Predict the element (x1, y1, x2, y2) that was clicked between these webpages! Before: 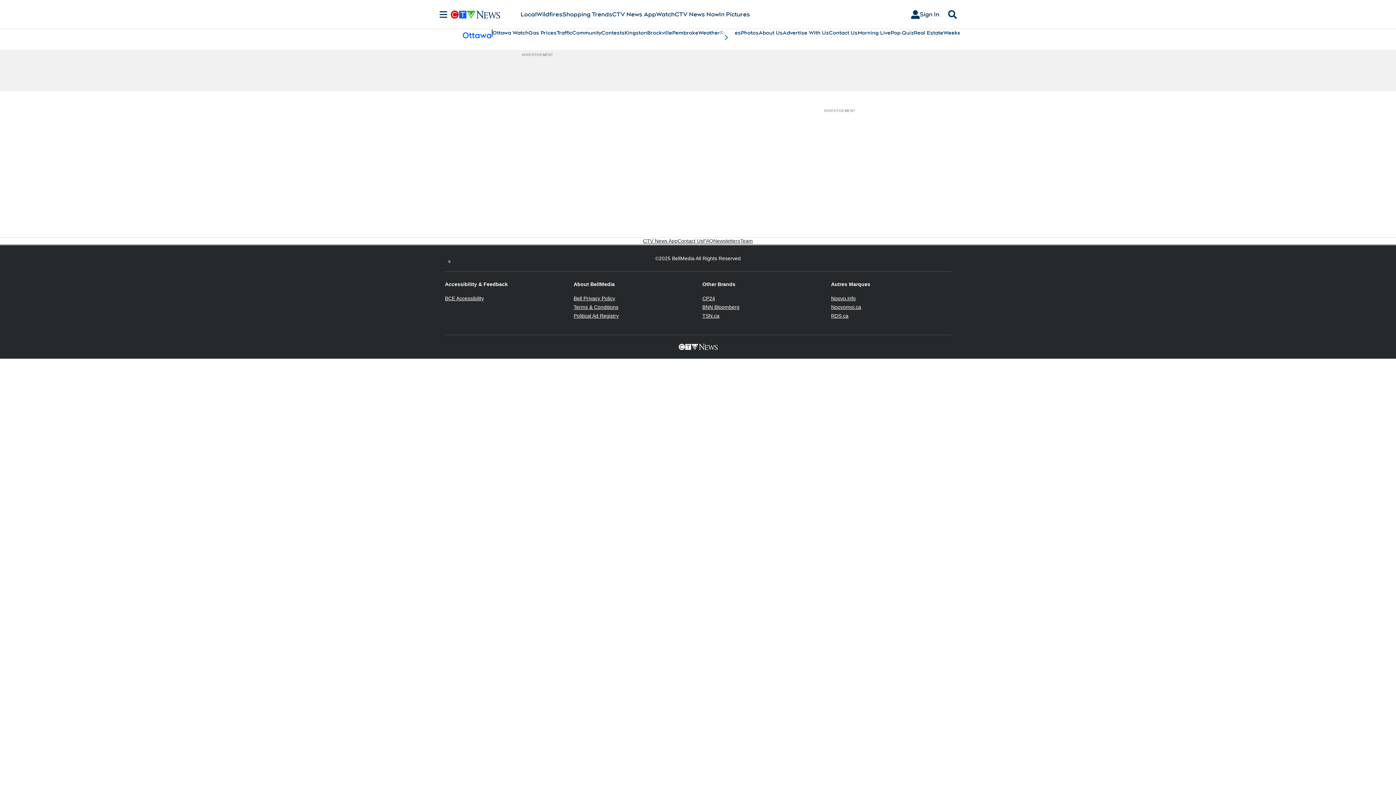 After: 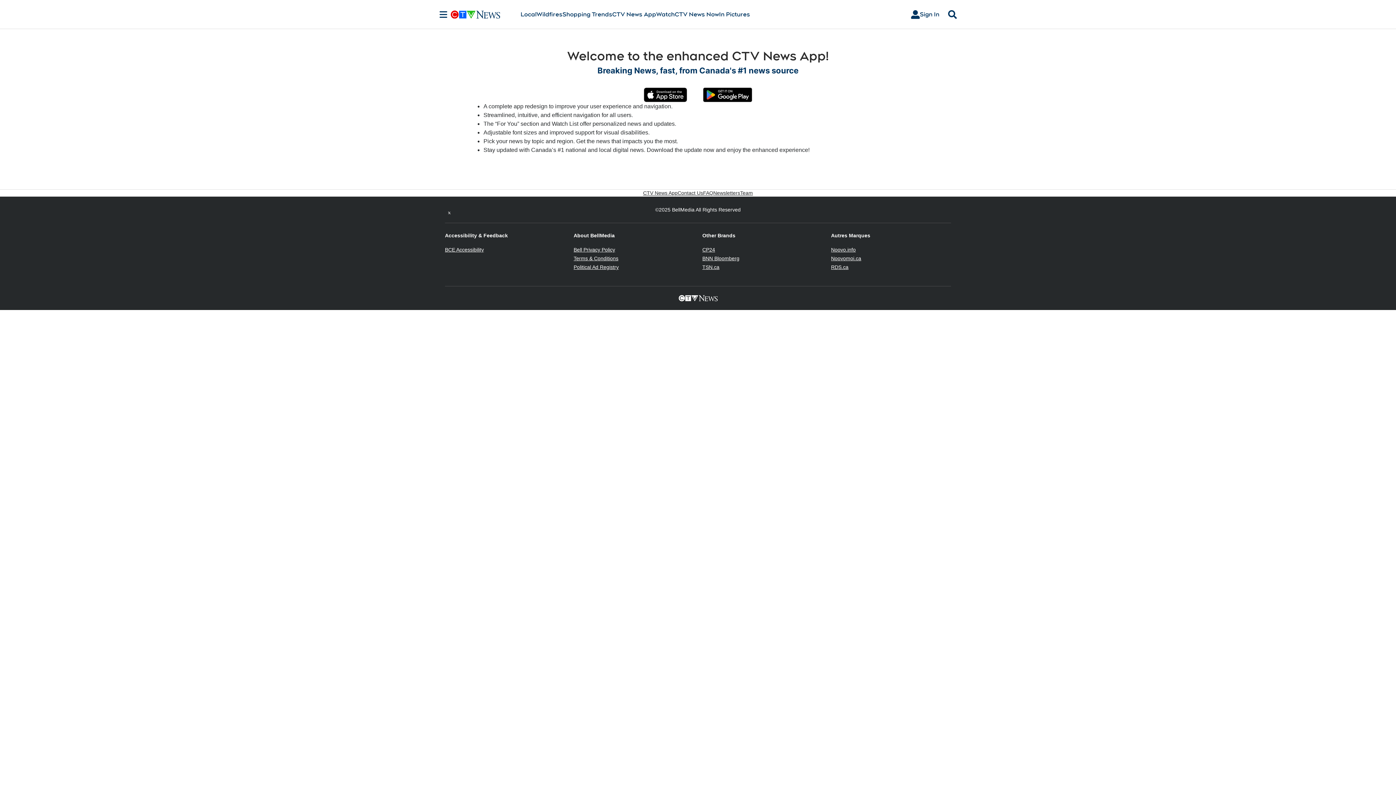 Action: bbox: (612, 10, 656, 18) label: CTV News App